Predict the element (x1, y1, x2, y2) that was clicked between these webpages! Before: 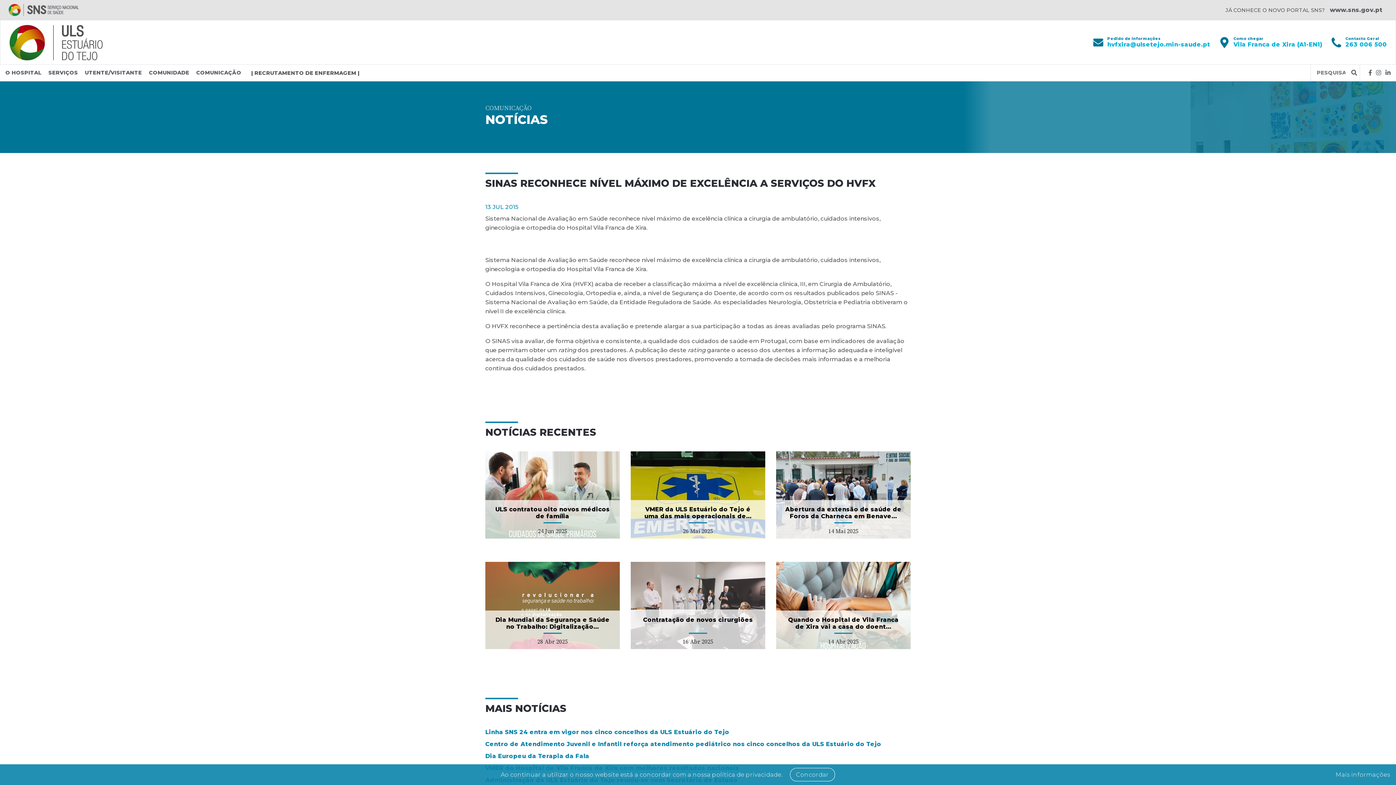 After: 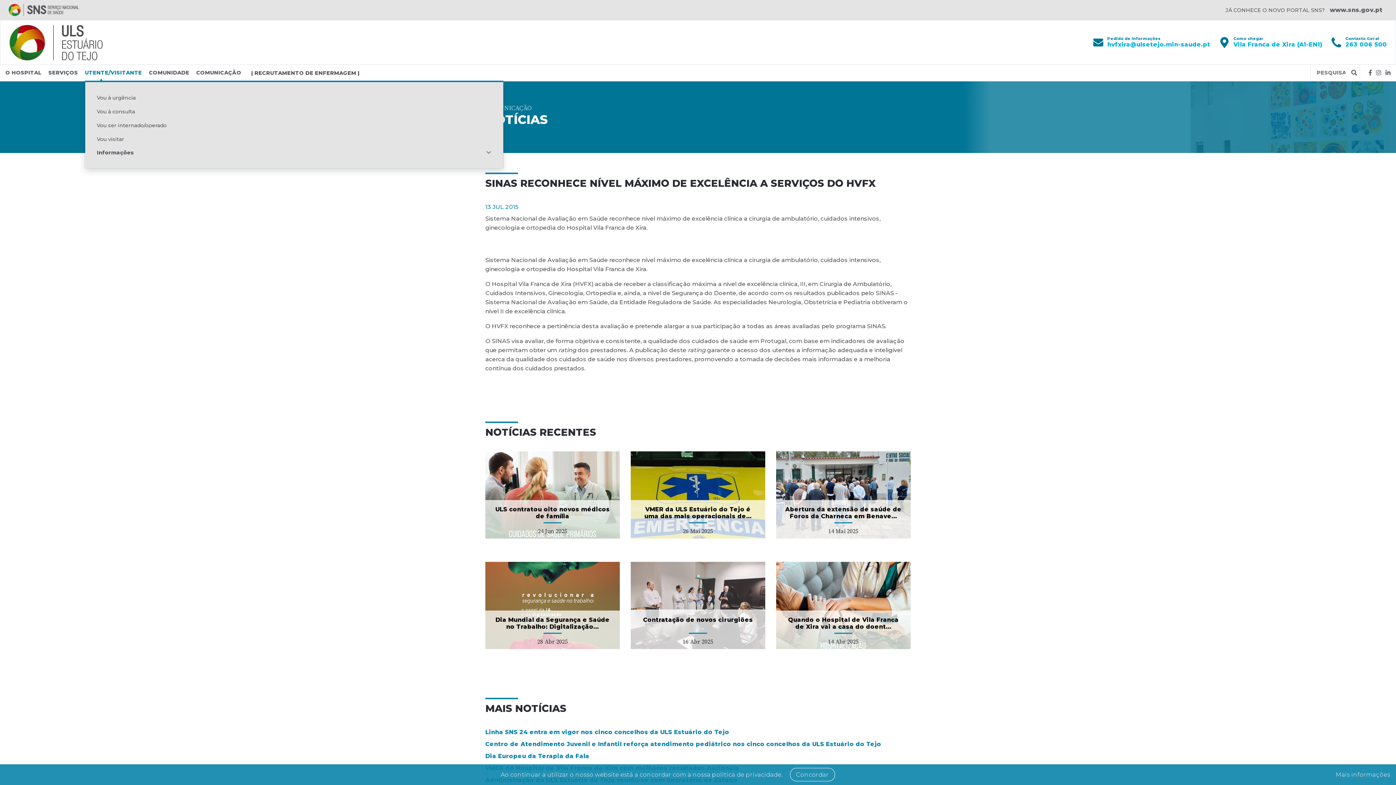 Action: bbox: (84, 69, 141, 76) label: UTENTE/VISITANTE